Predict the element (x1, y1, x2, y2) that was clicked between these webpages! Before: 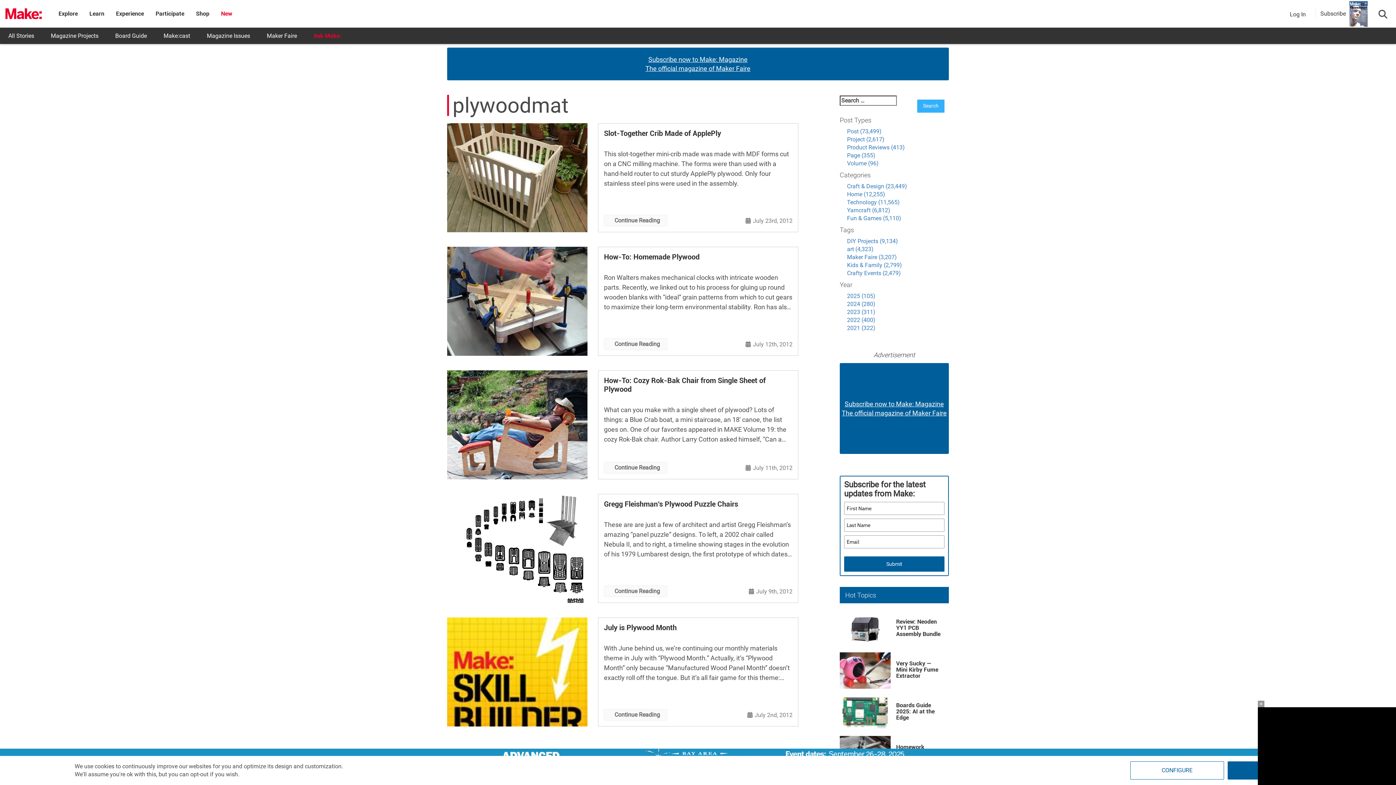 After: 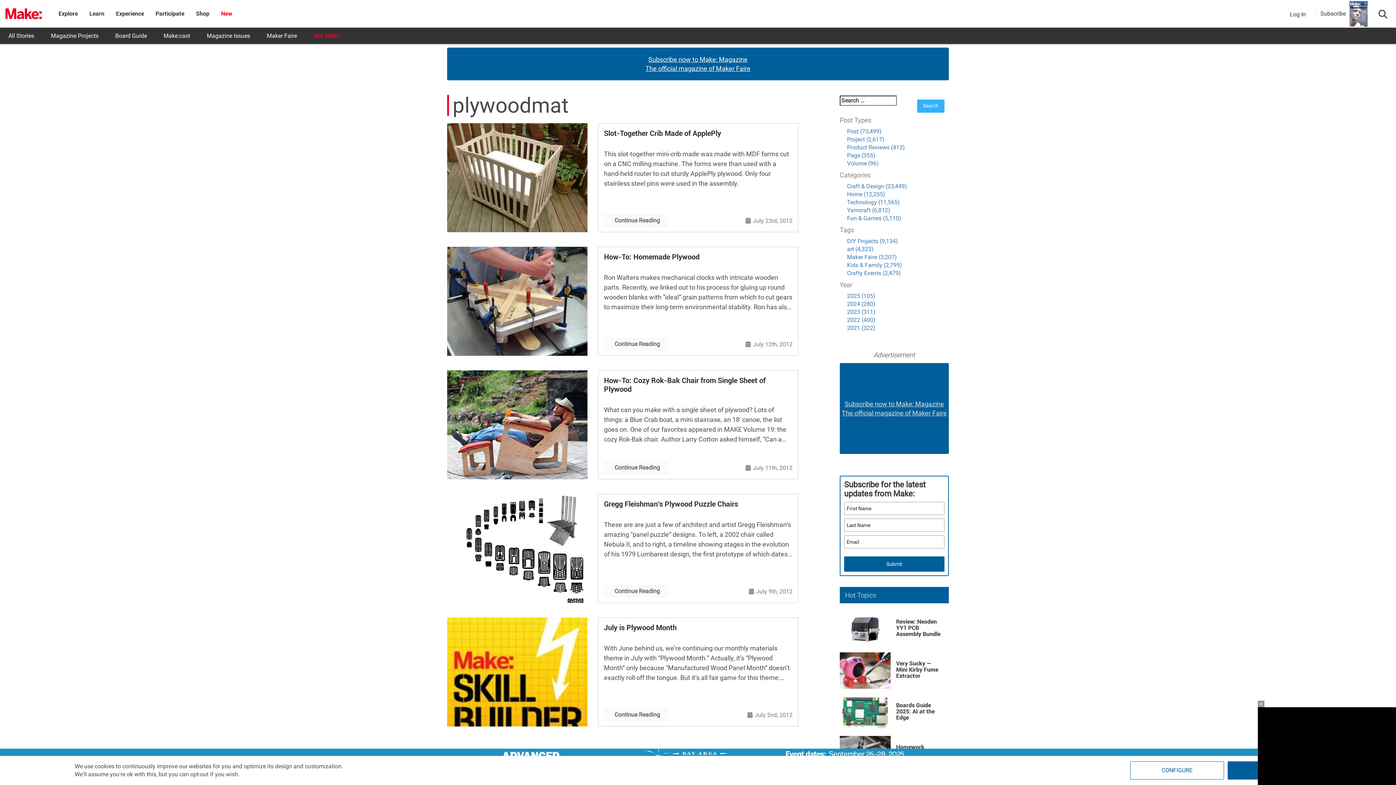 Action: bbox: (840, 399, 949, 417) label: Subscribe now to Make: Magazine
The official magazine of Maker Faire